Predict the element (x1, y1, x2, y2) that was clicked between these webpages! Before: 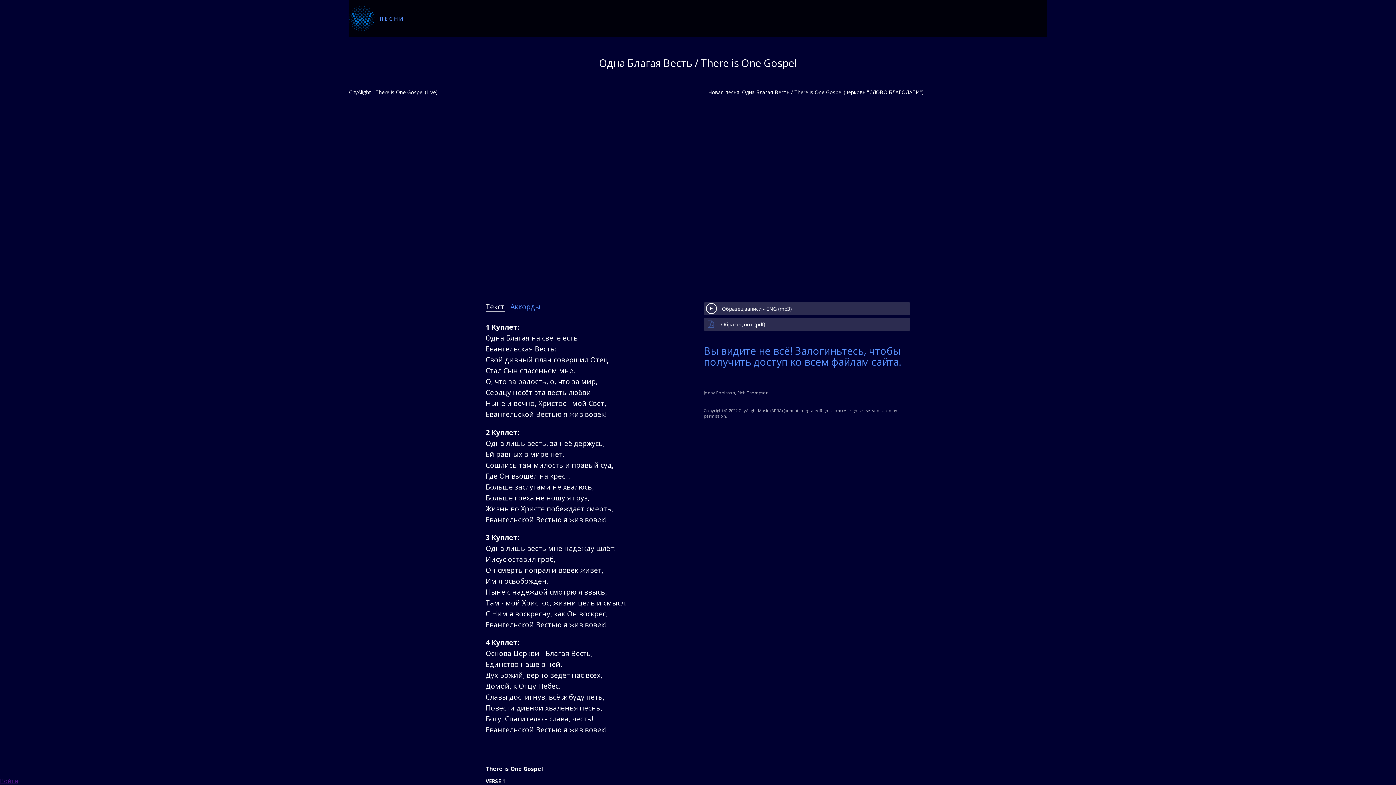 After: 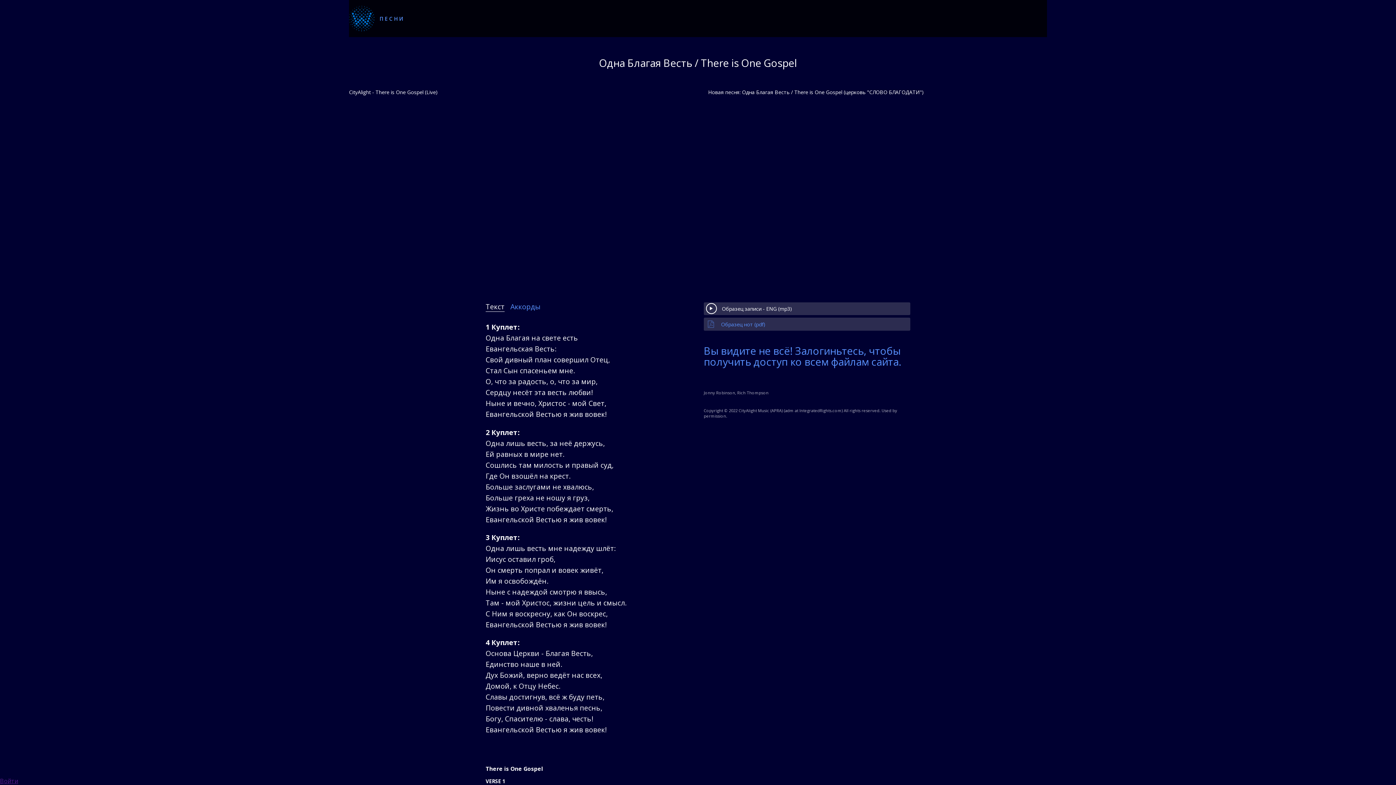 Action: bbox: (721, 320, 765, 327) label: Образец нот (pdf)